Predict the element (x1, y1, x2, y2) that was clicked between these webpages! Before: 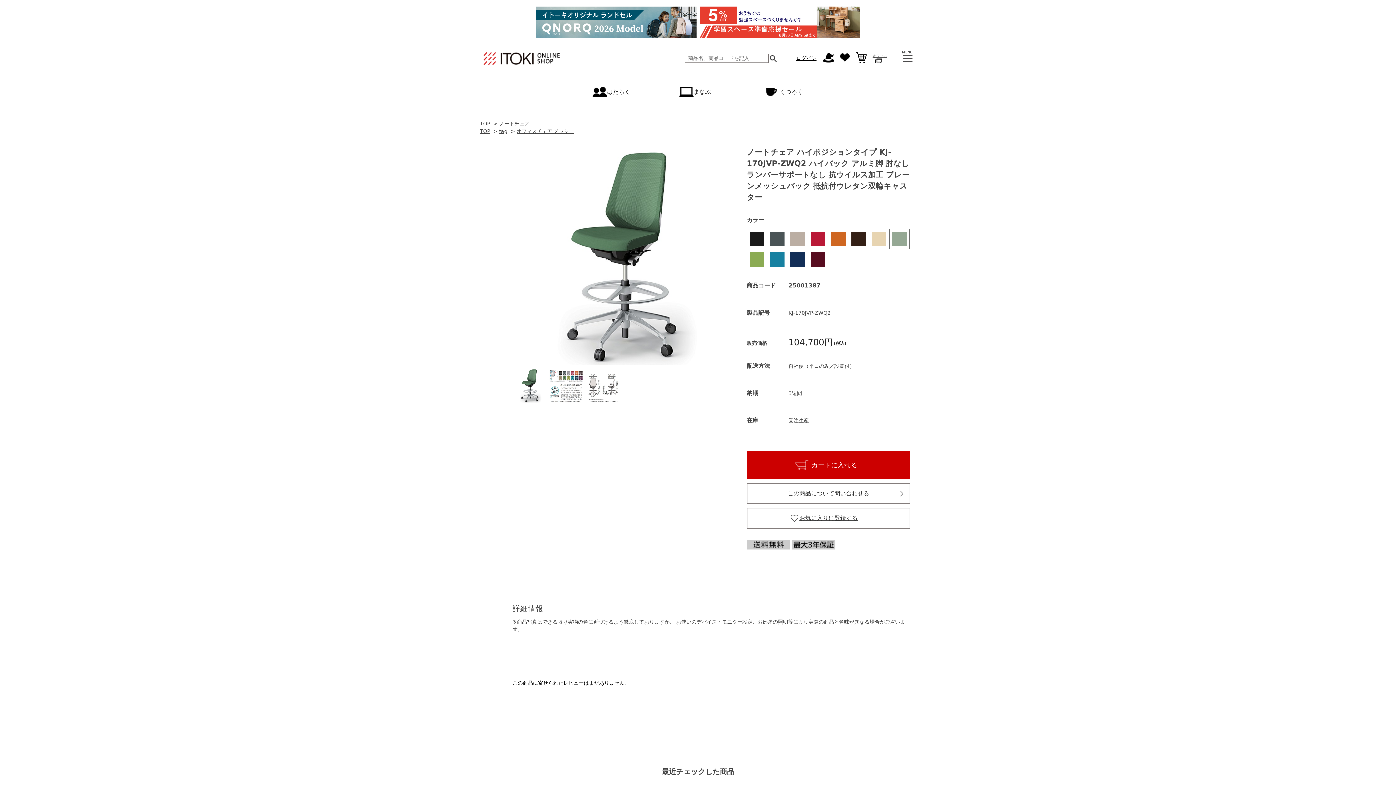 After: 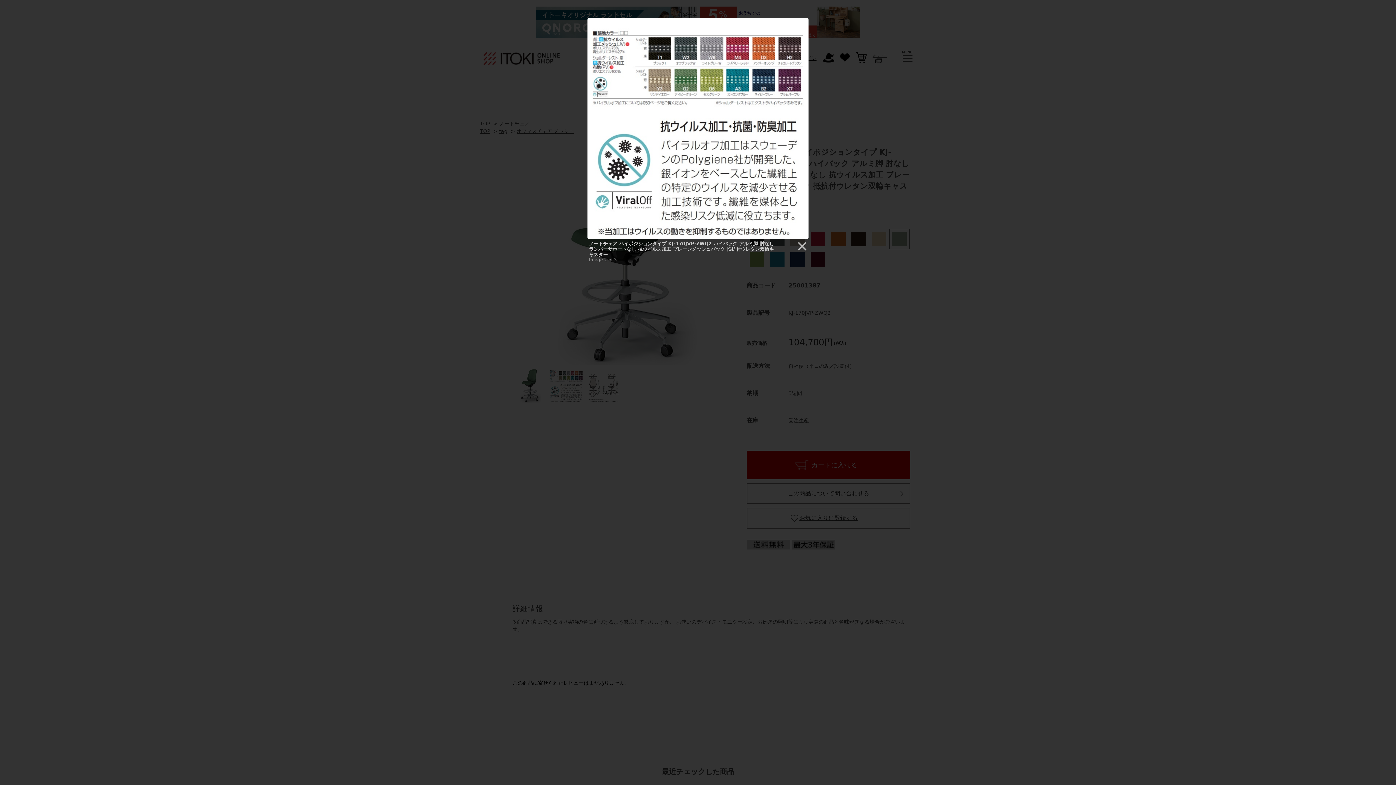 Action: bbox: (549, 368, 583, 402)